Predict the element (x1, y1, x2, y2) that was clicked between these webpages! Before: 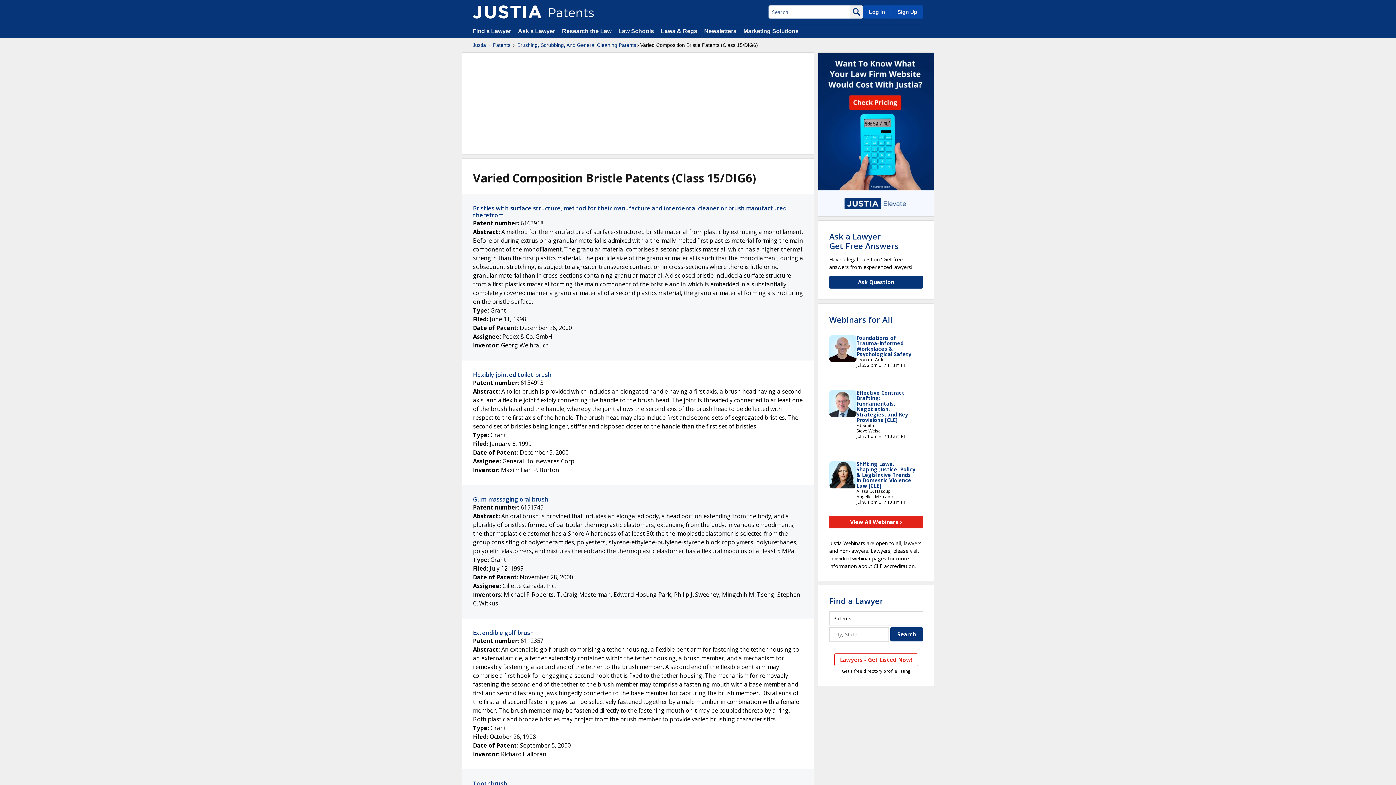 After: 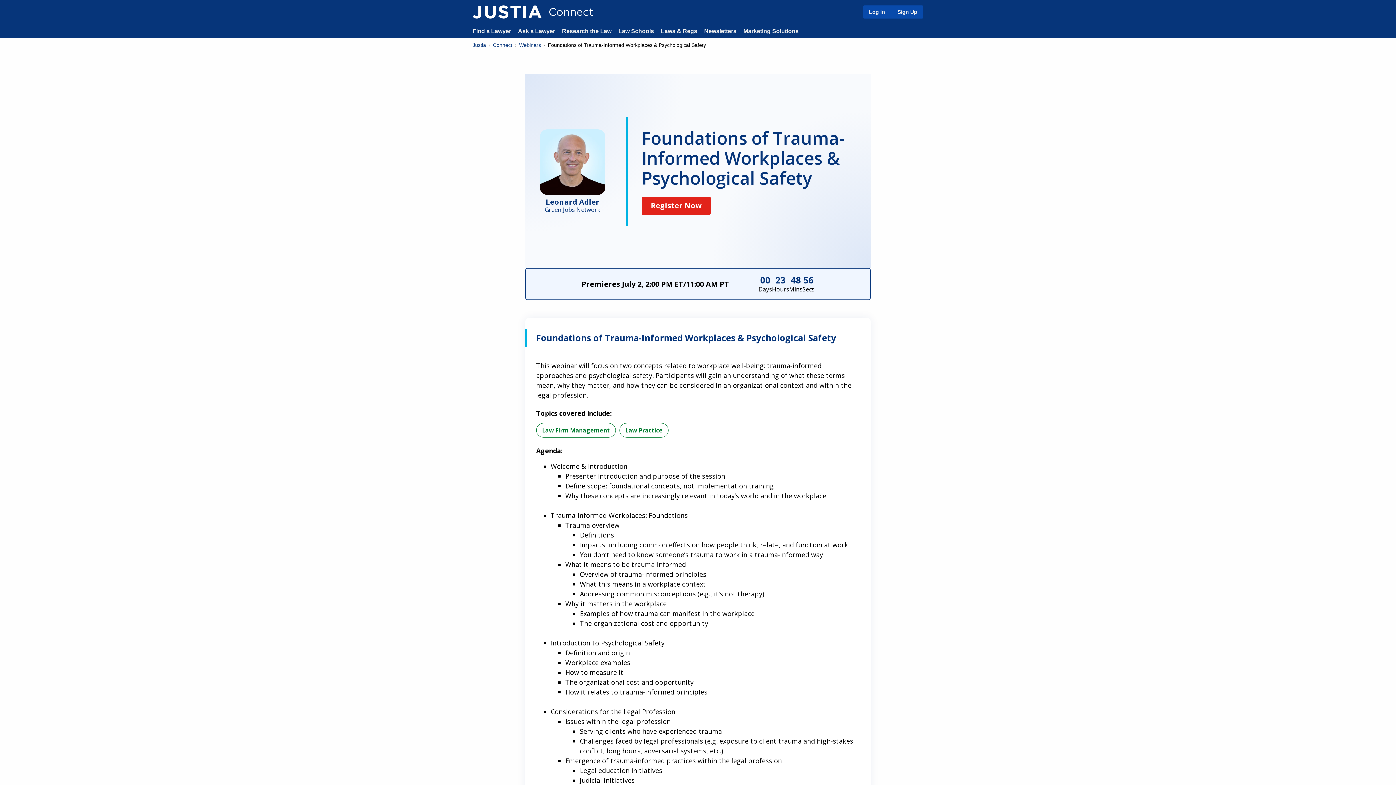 Action: bbox: (856, 334, 911, 357) label: Foundations of Trauma-Informed Workplaces & Psychological Safety